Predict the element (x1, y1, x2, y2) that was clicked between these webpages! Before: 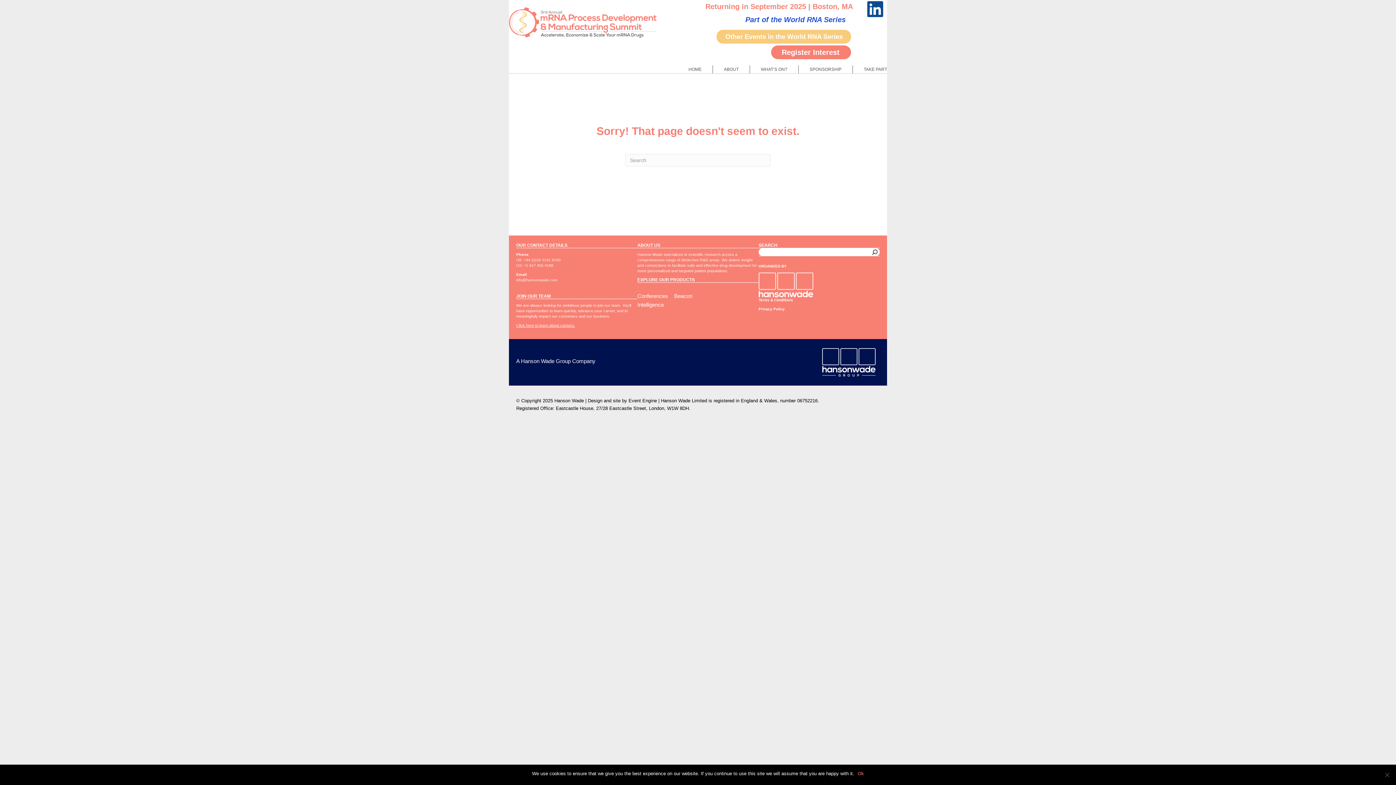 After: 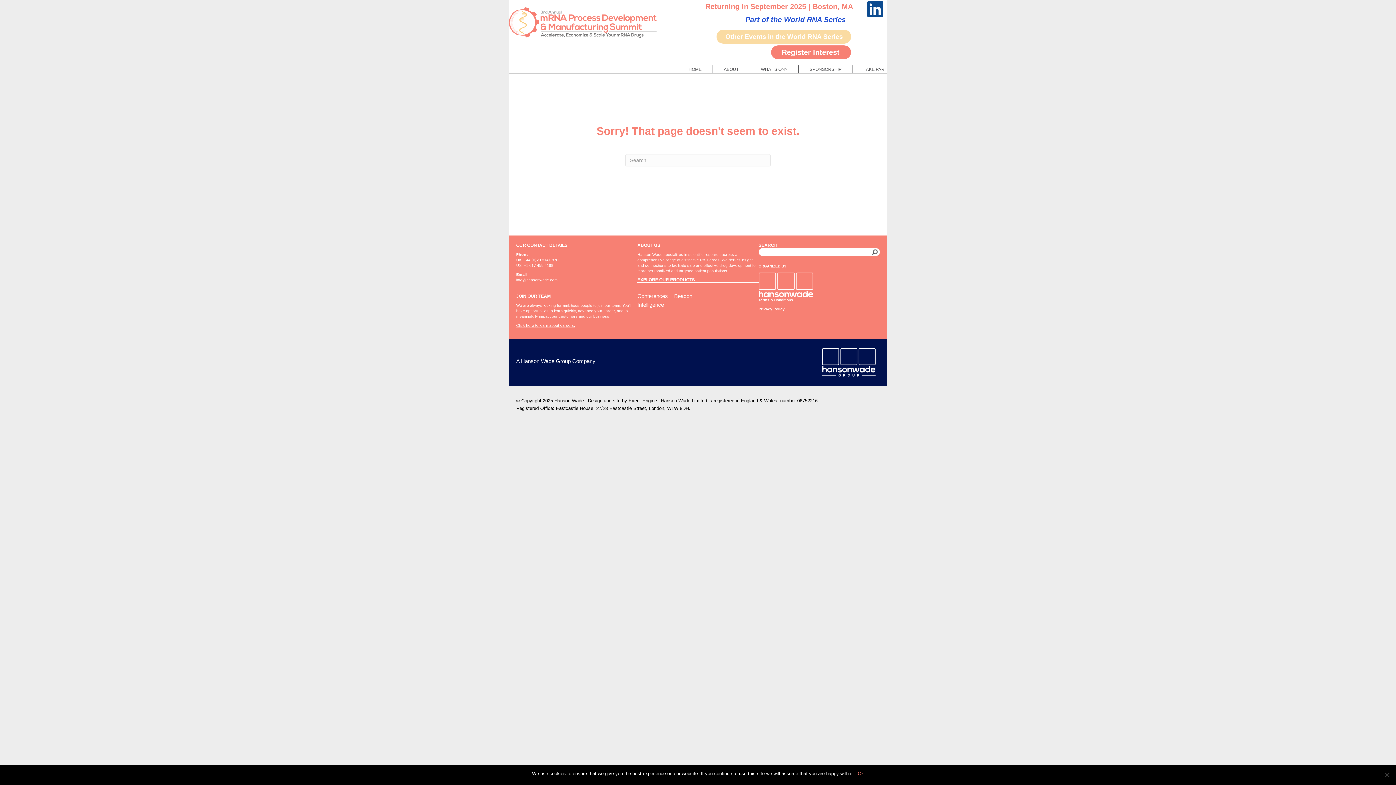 Action: bbox: (716, 29, 851, 43) label: Other Events in the World RNA Series